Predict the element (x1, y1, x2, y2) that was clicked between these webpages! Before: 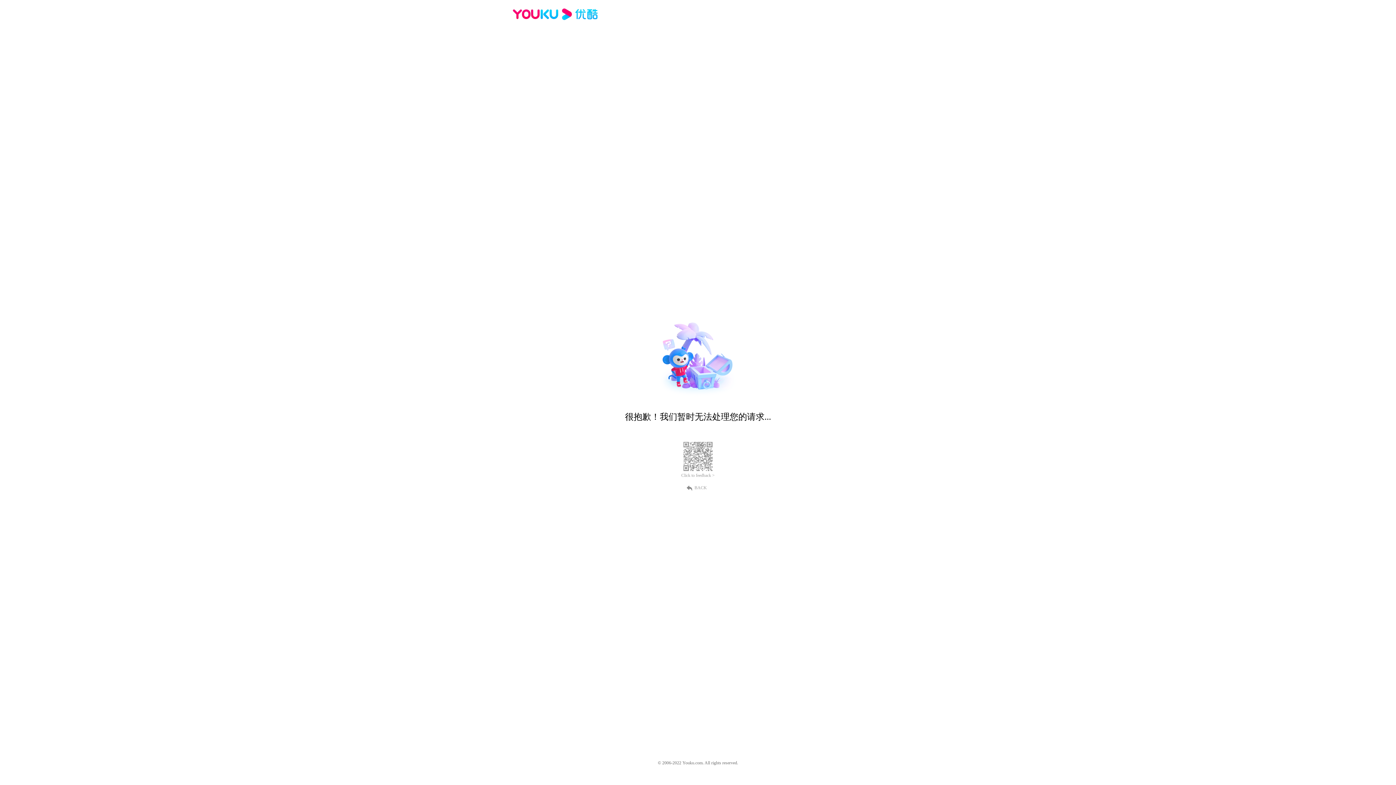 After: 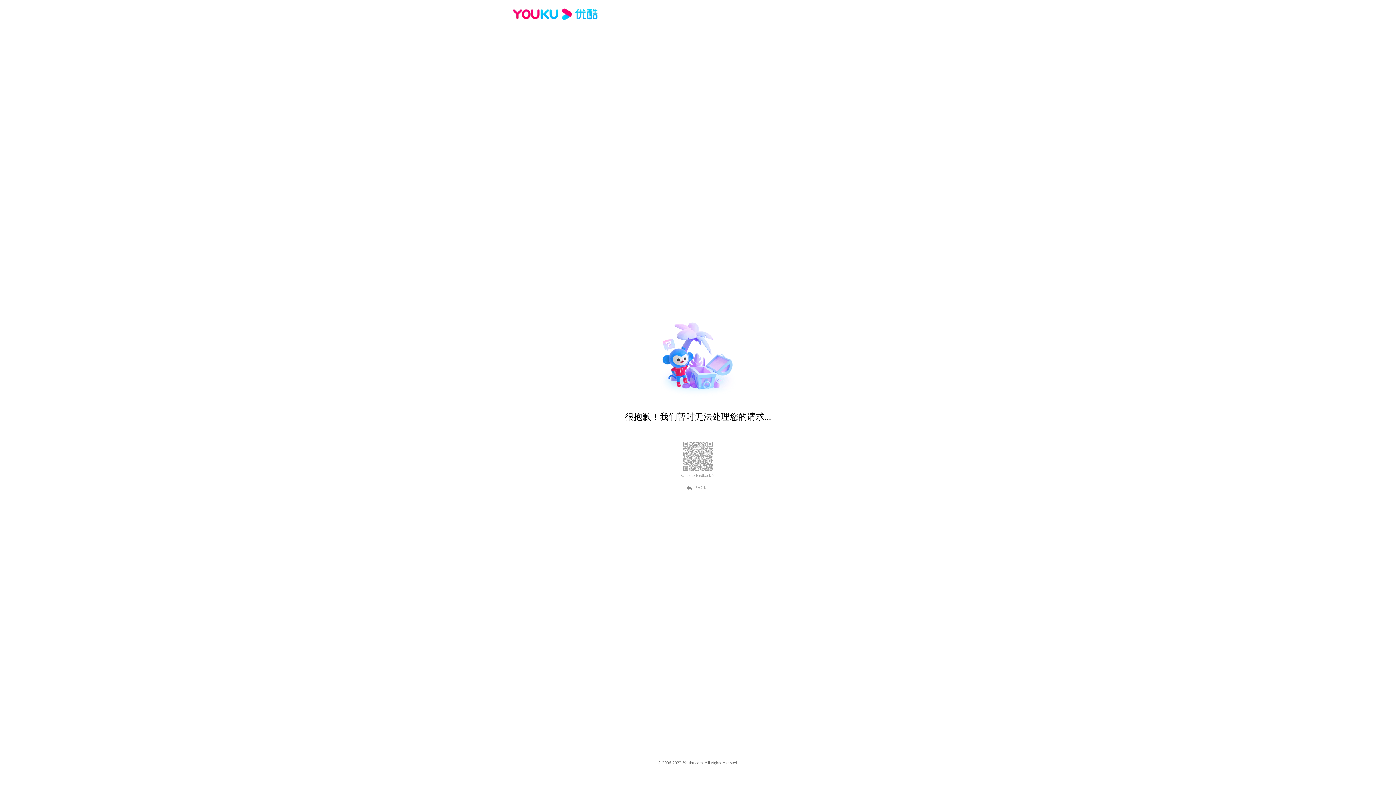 Action: bbox: (512, 16, 600, 25)